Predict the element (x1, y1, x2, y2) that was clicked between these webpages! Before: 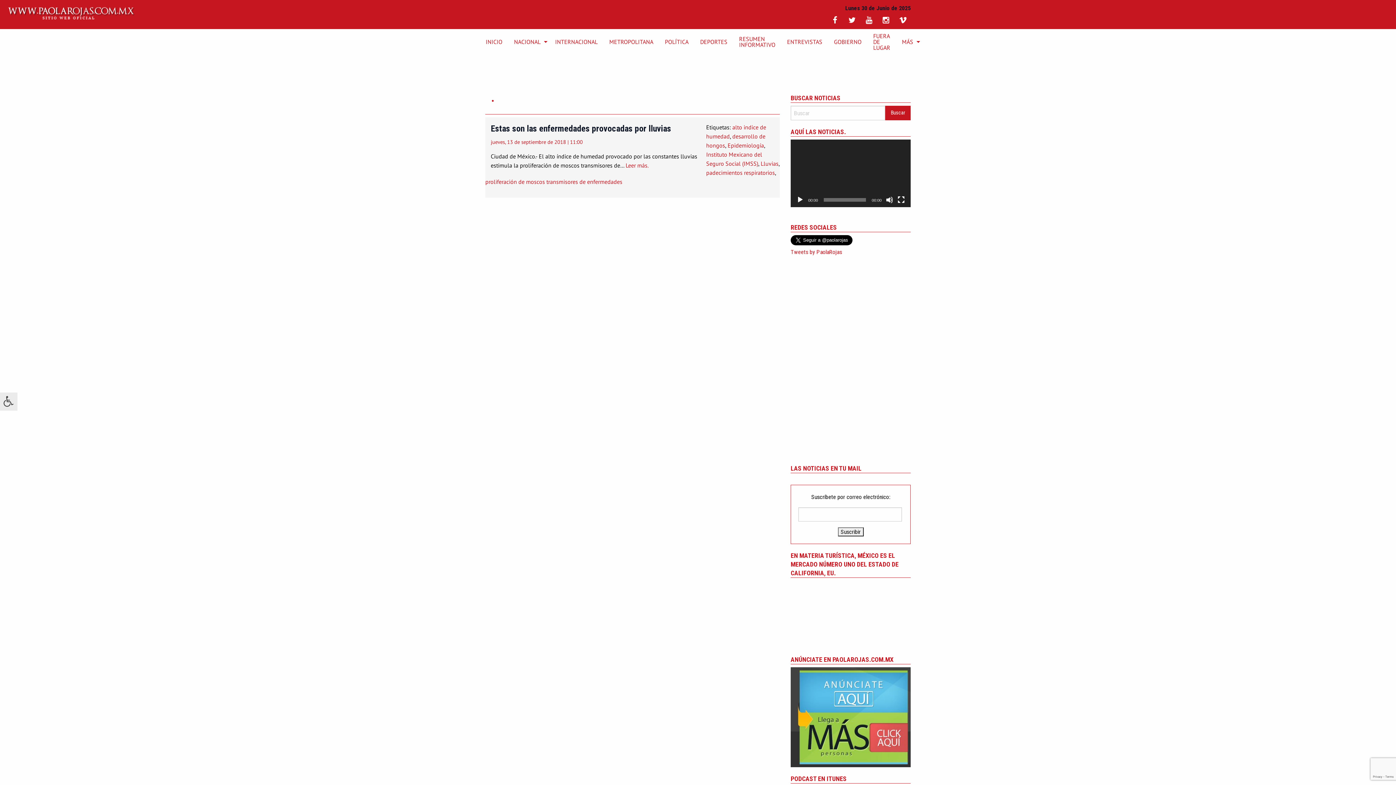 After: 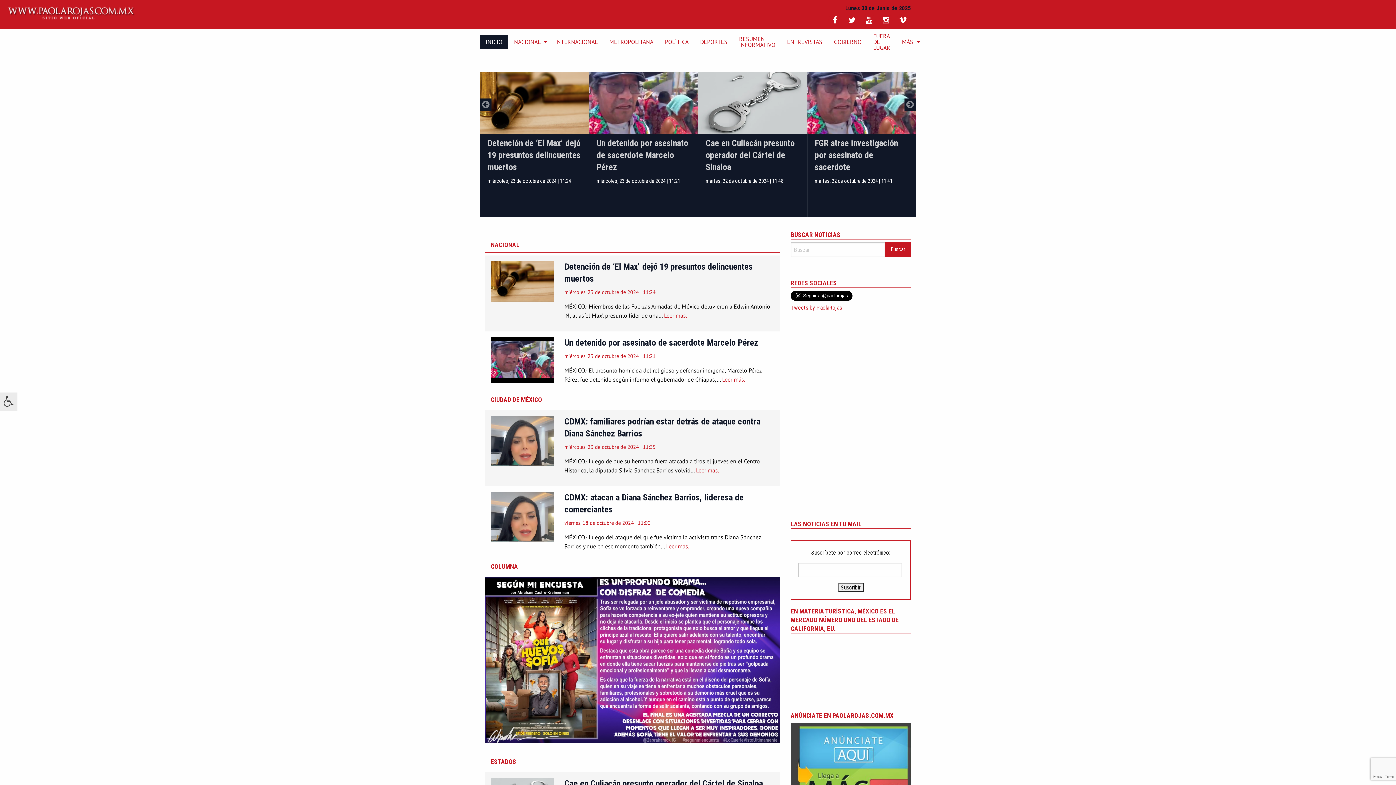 Action: label: INICIO bbox: (480, 34, 508, 48)